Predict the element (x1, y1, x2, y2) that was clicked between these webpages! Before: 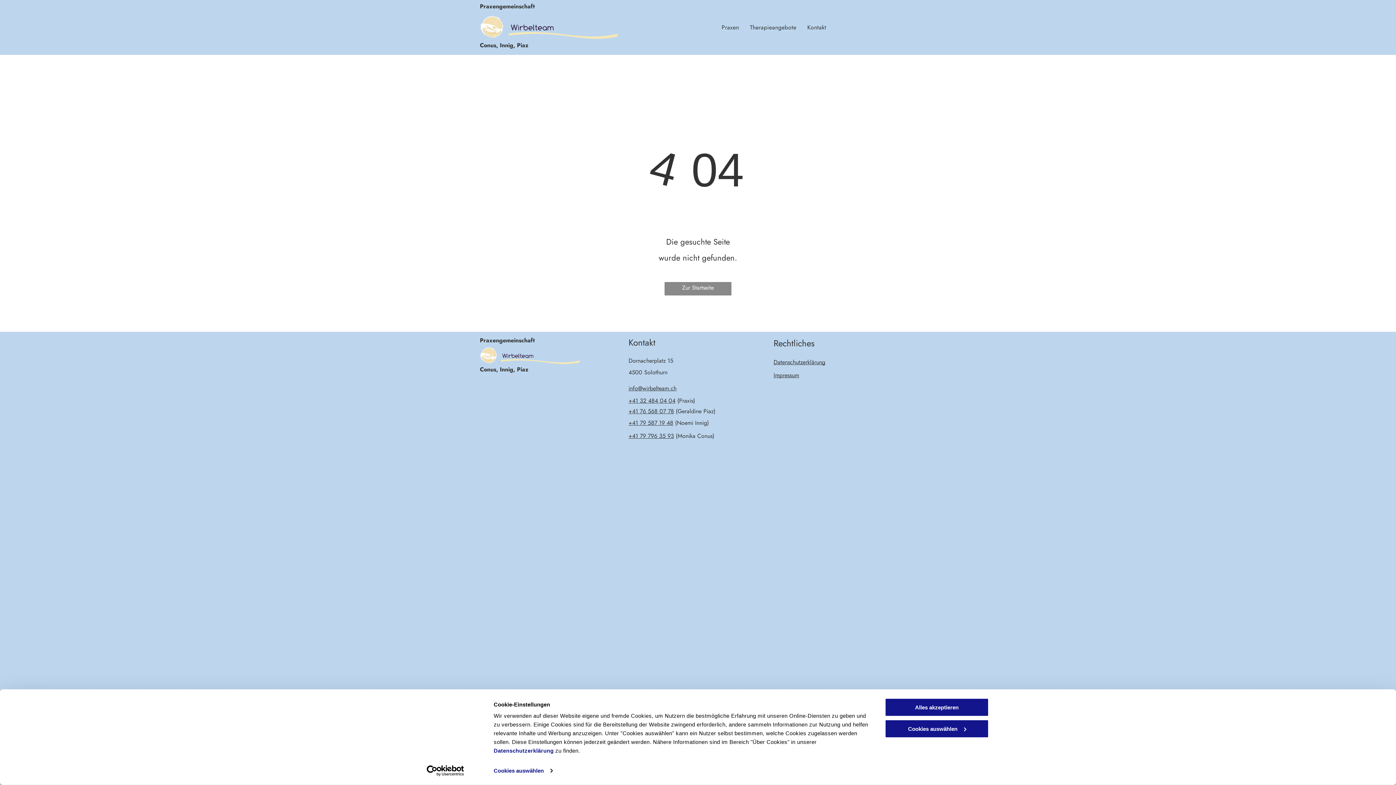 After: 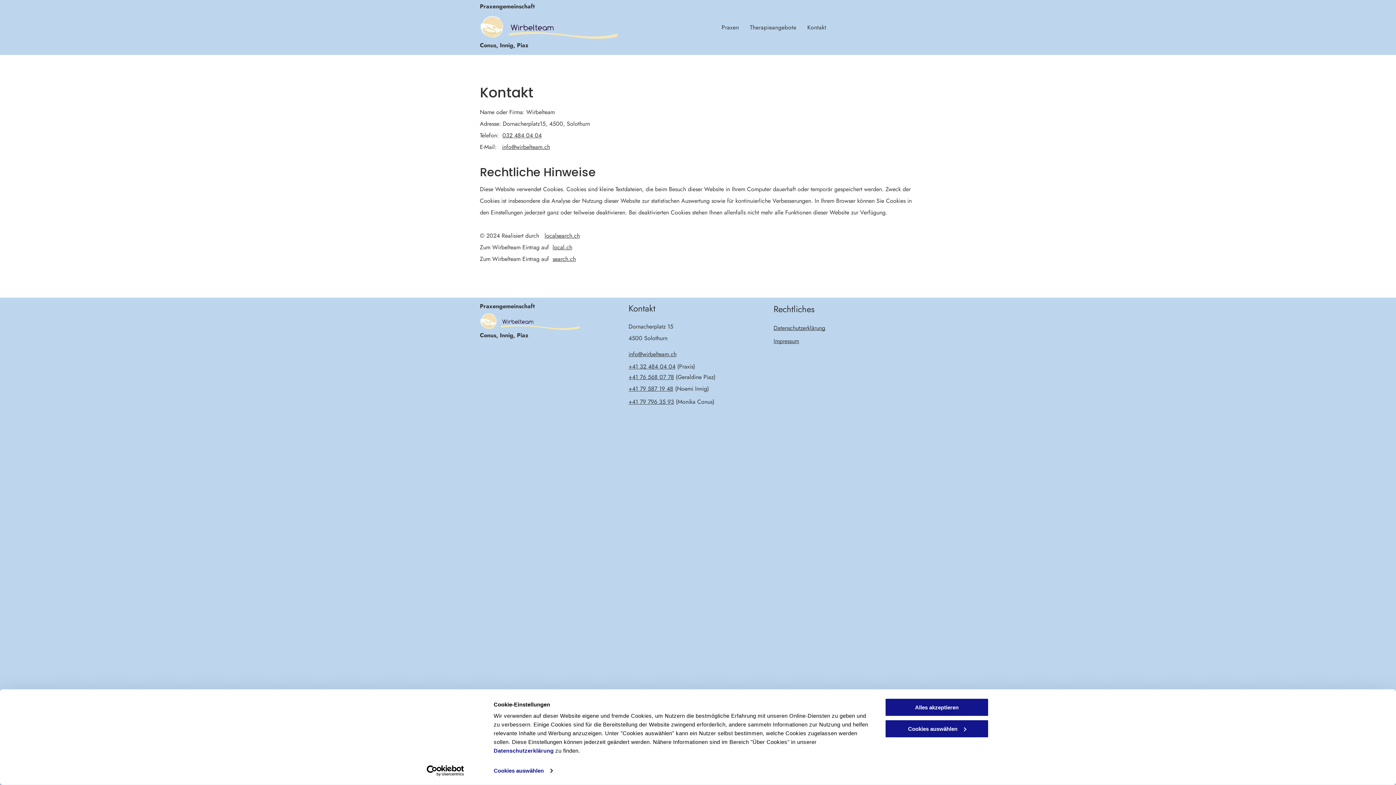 Action: label: Impressum bbox: (773, 371, 799, 379)